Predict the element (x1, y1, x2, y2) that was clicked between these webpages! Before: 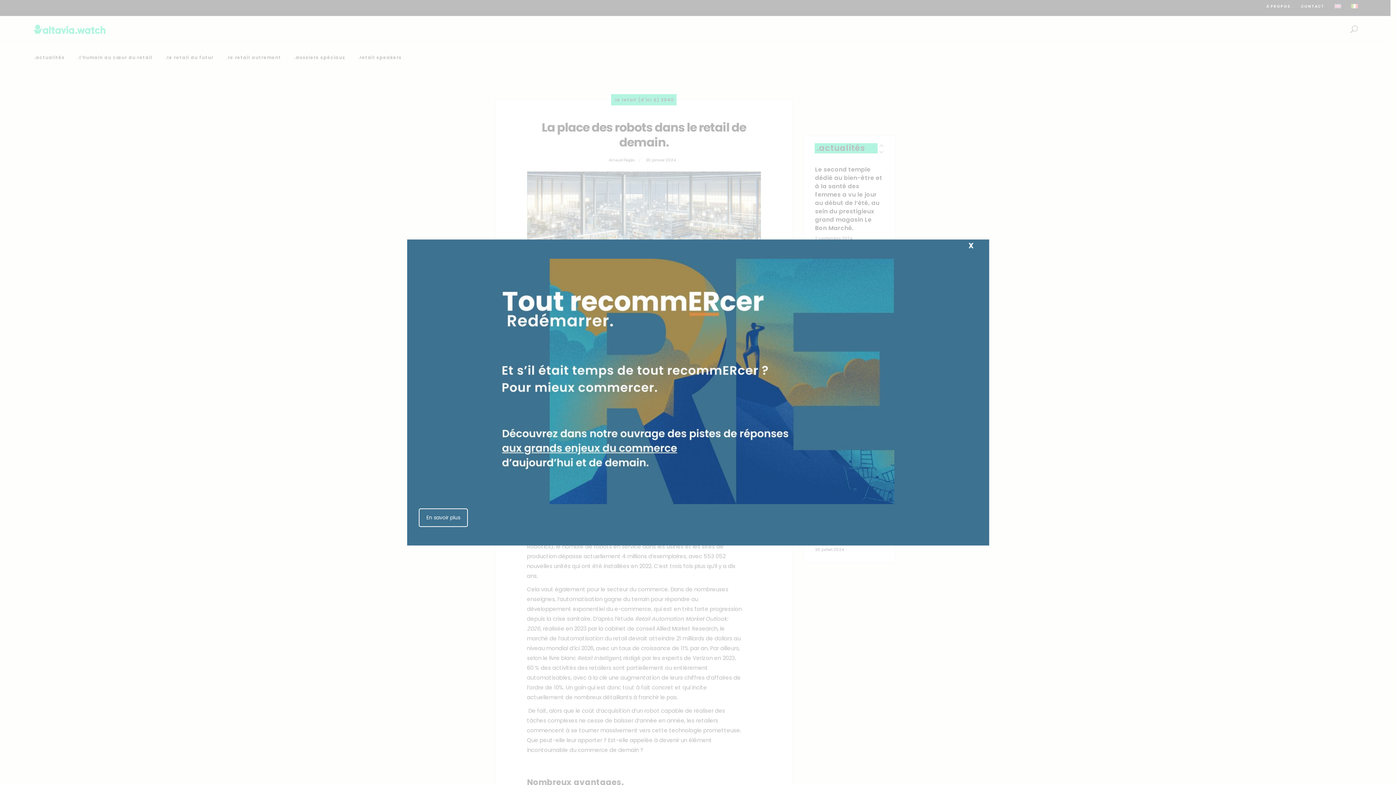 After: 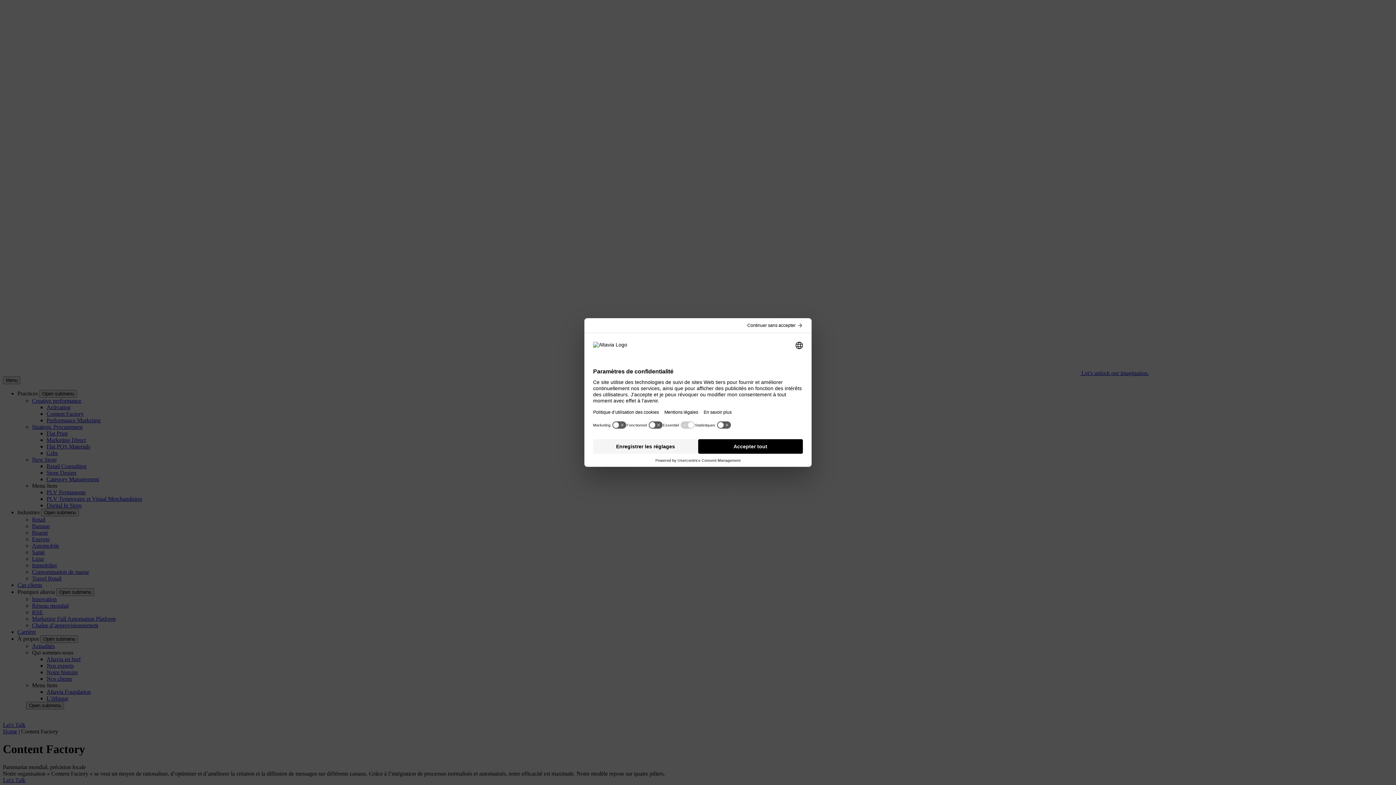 Action: bbox: (501, 258, 894, 504)